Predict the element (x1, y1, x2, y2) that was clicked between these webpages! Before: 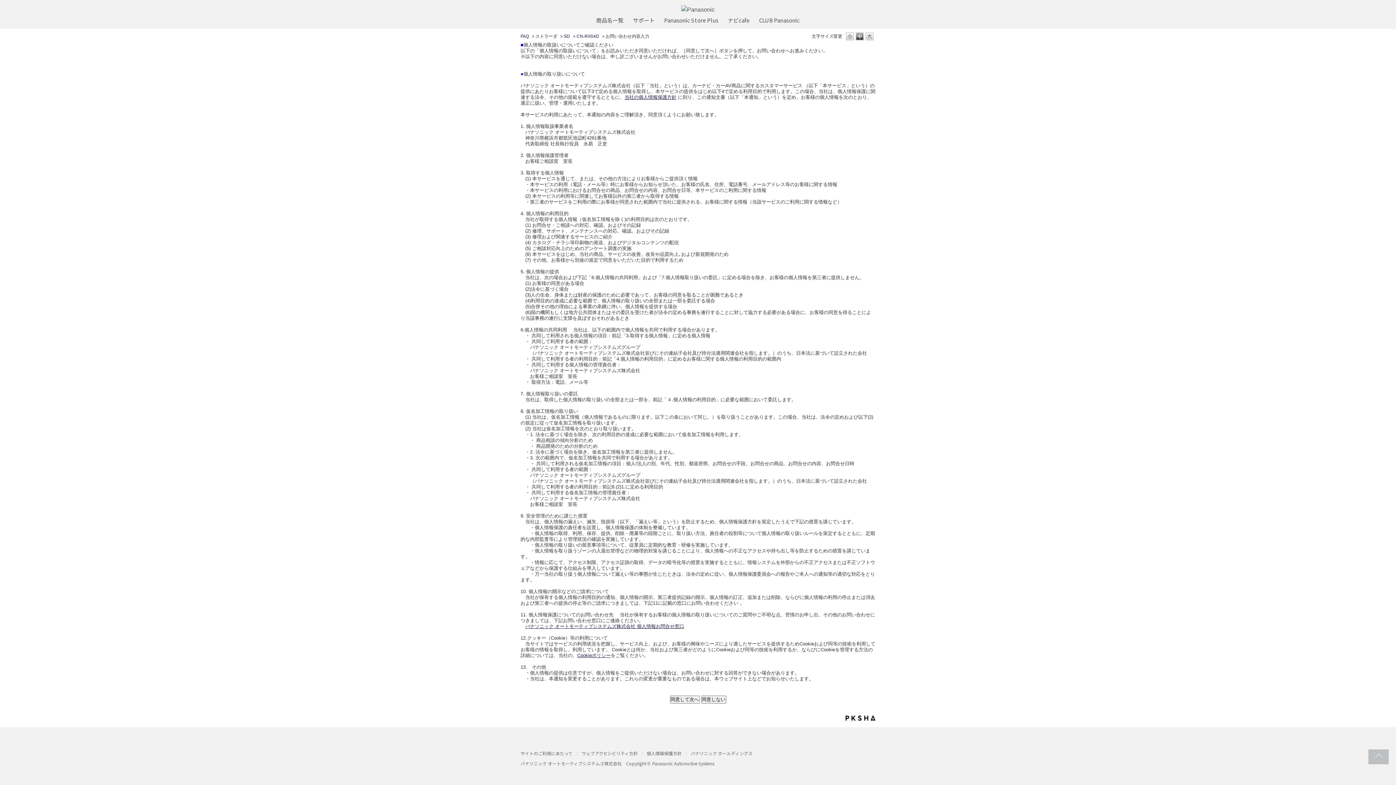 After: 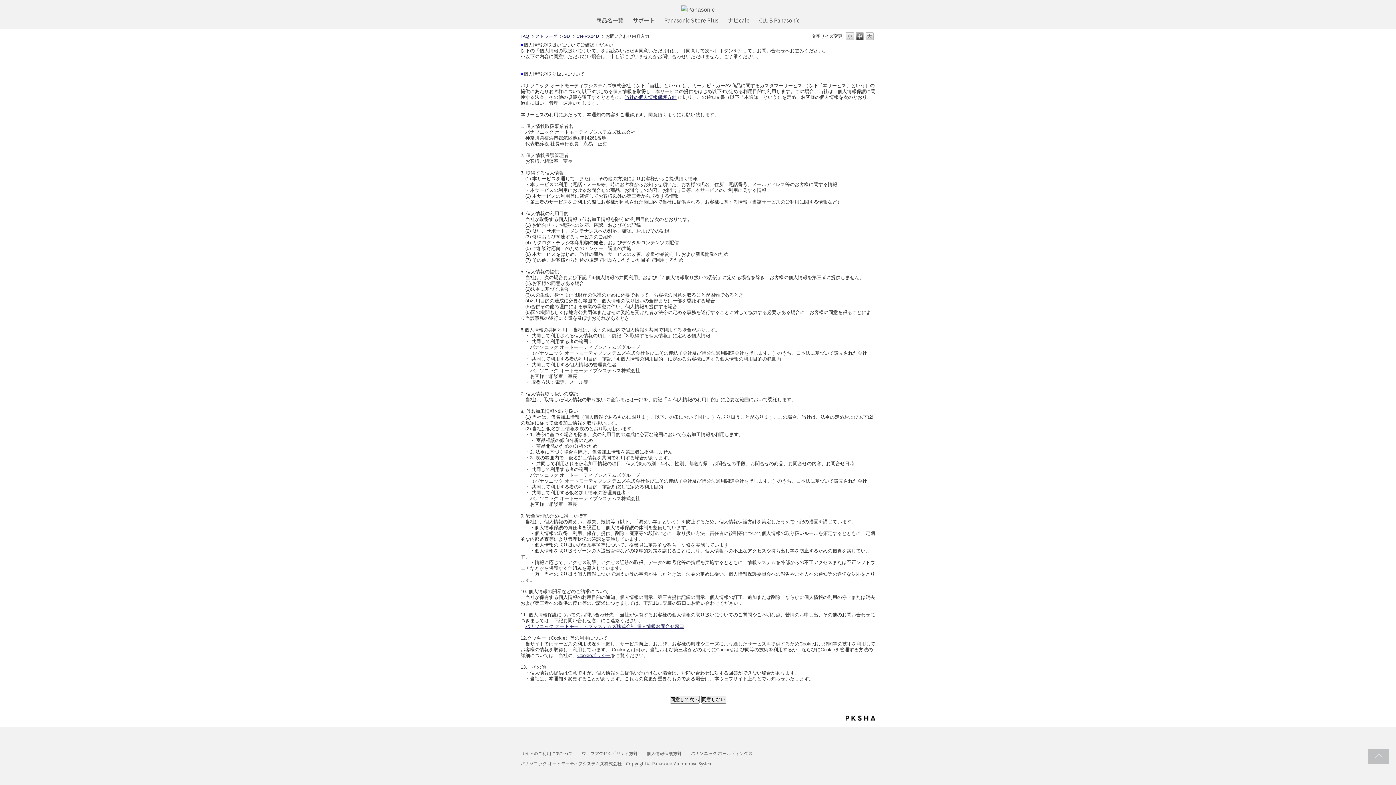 Action: bbox: (624, 94, 676, 99) label: 当社の個人情報保護方針